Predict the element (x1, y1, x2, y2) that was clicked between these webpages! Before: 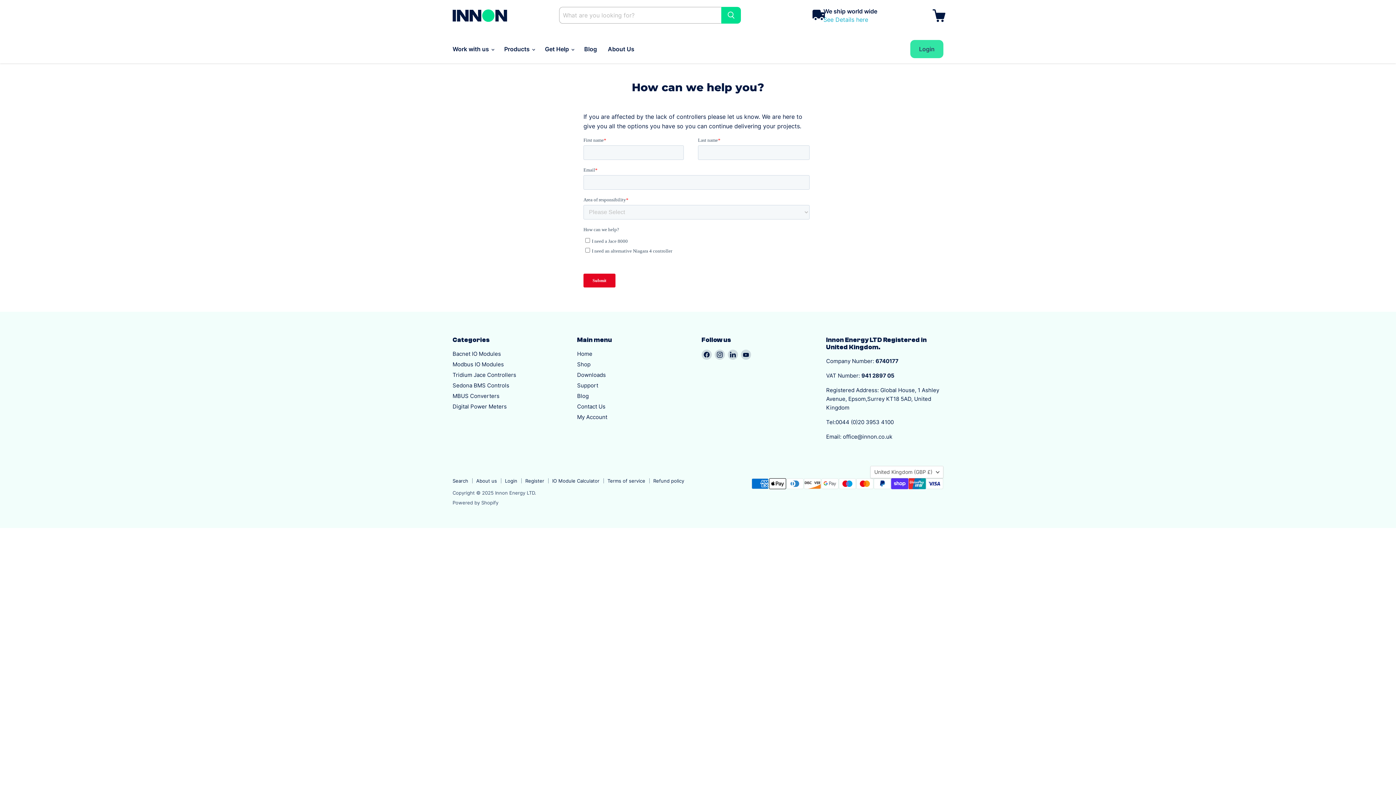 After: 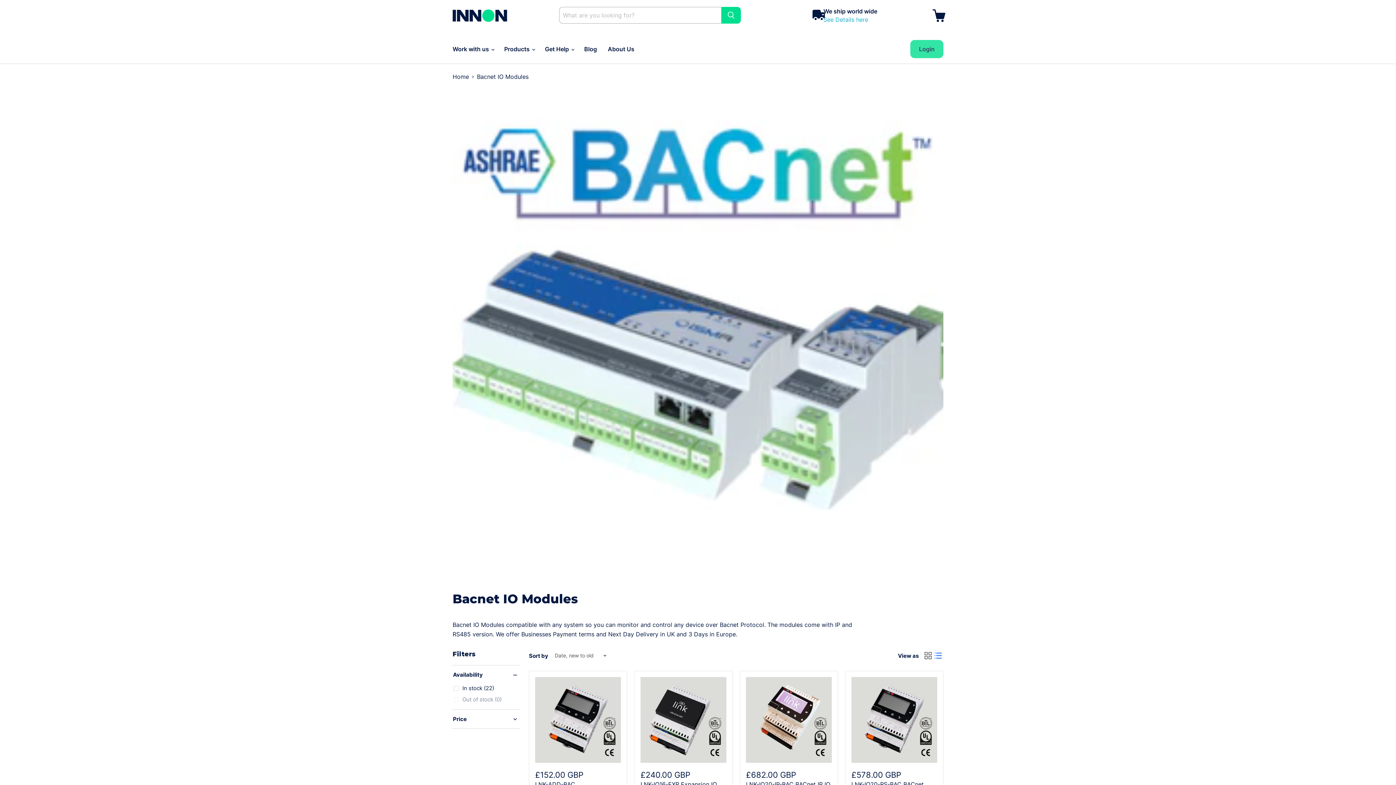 Action: bbox: (452, 350, 501, 357) label: Bacnet IO Modules